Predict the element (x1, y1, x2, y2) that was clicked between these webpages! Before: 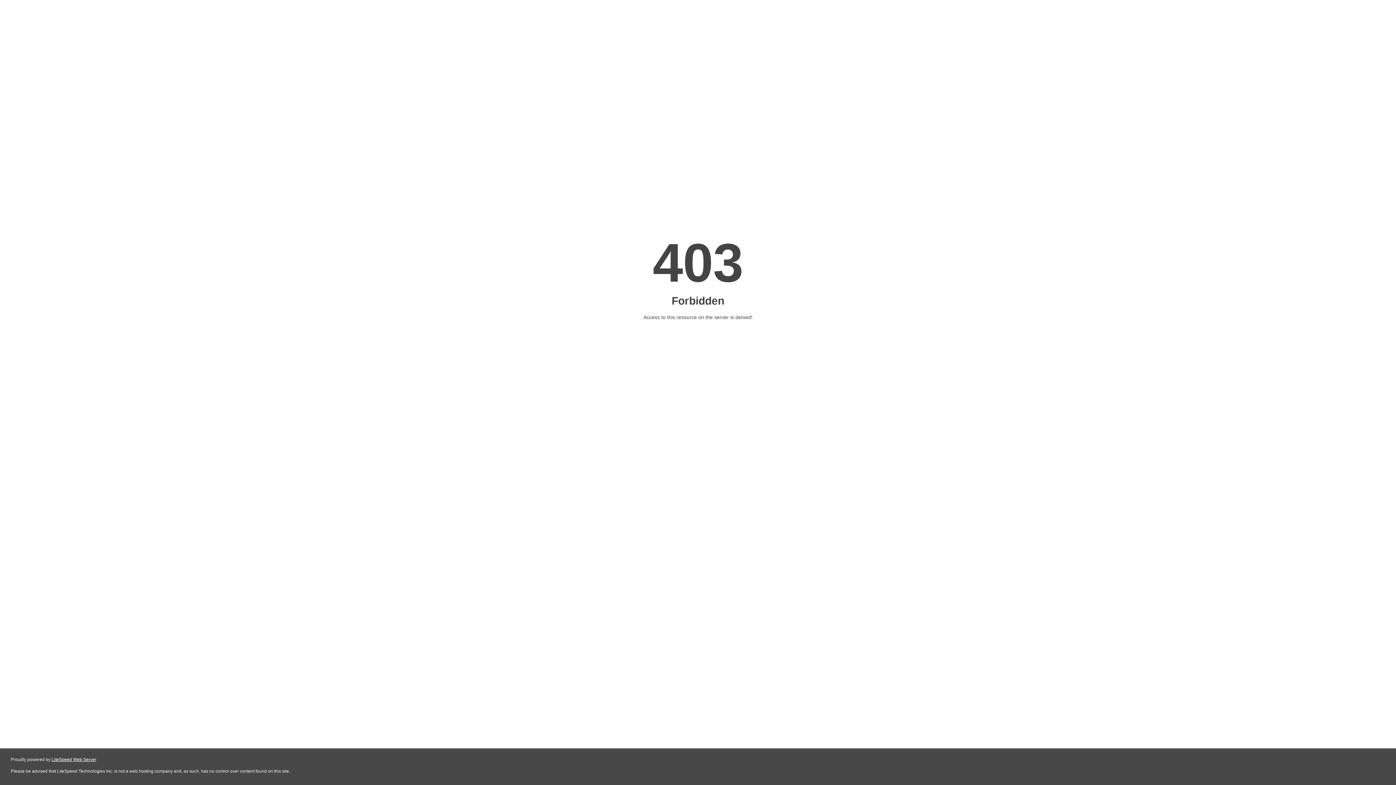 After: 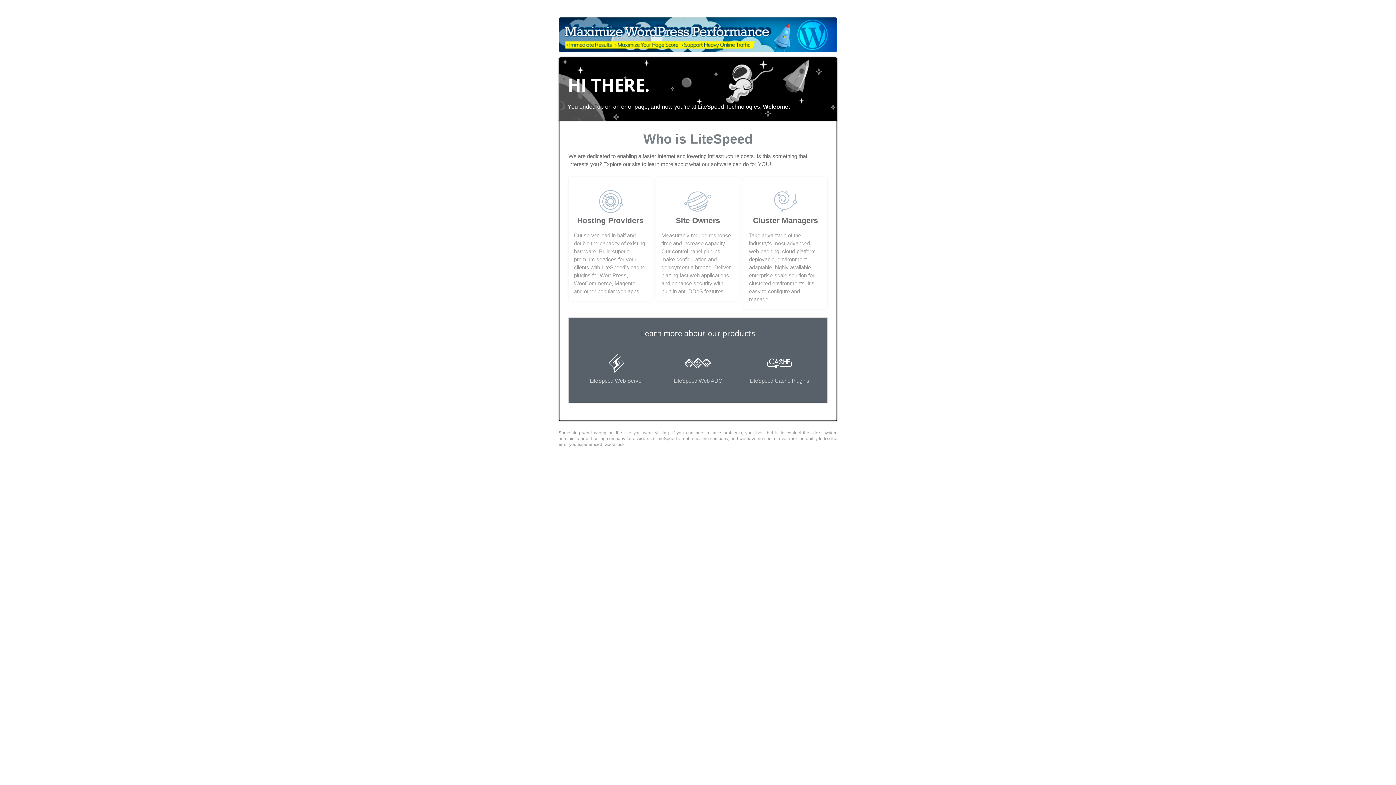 Action: bbox: (51, 757, 96, 762) label: LiteSpeed Web Server